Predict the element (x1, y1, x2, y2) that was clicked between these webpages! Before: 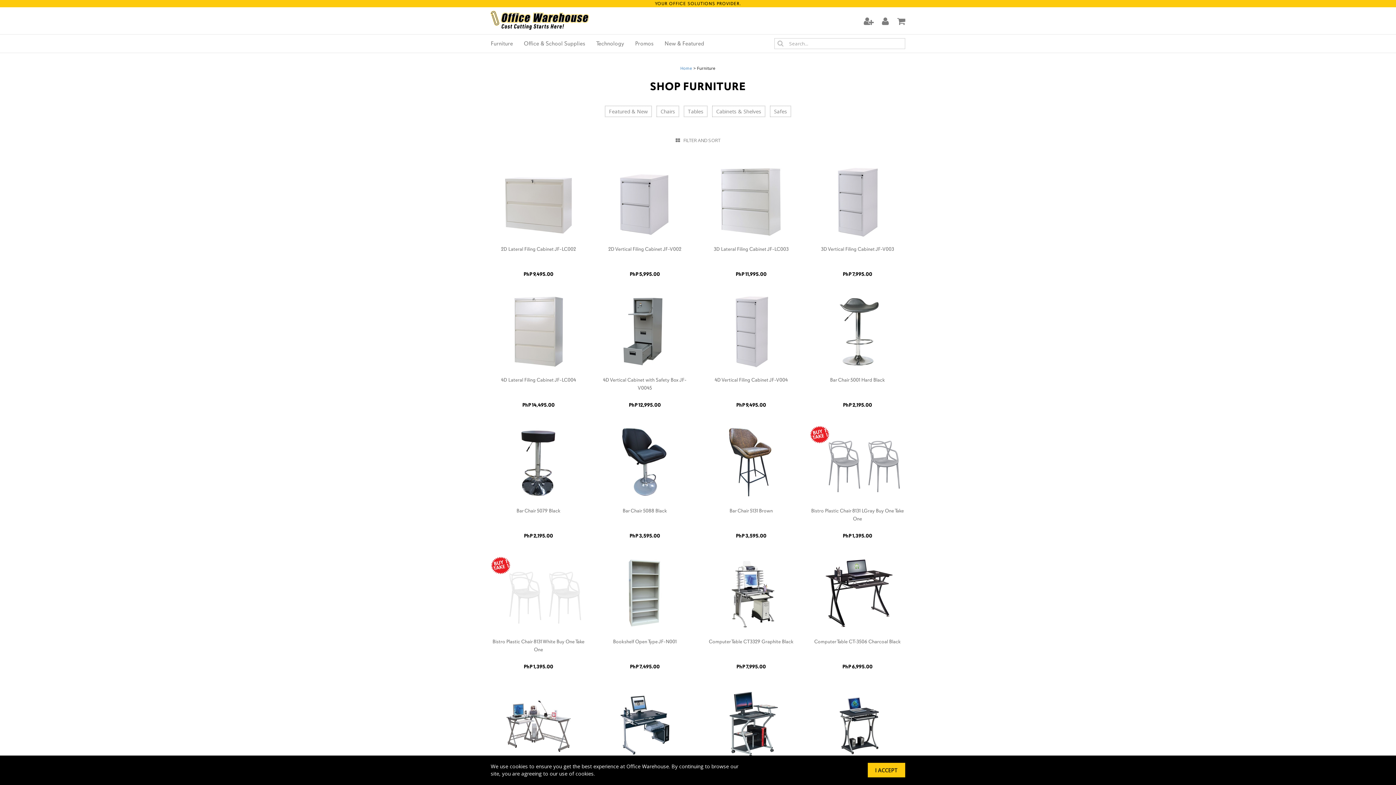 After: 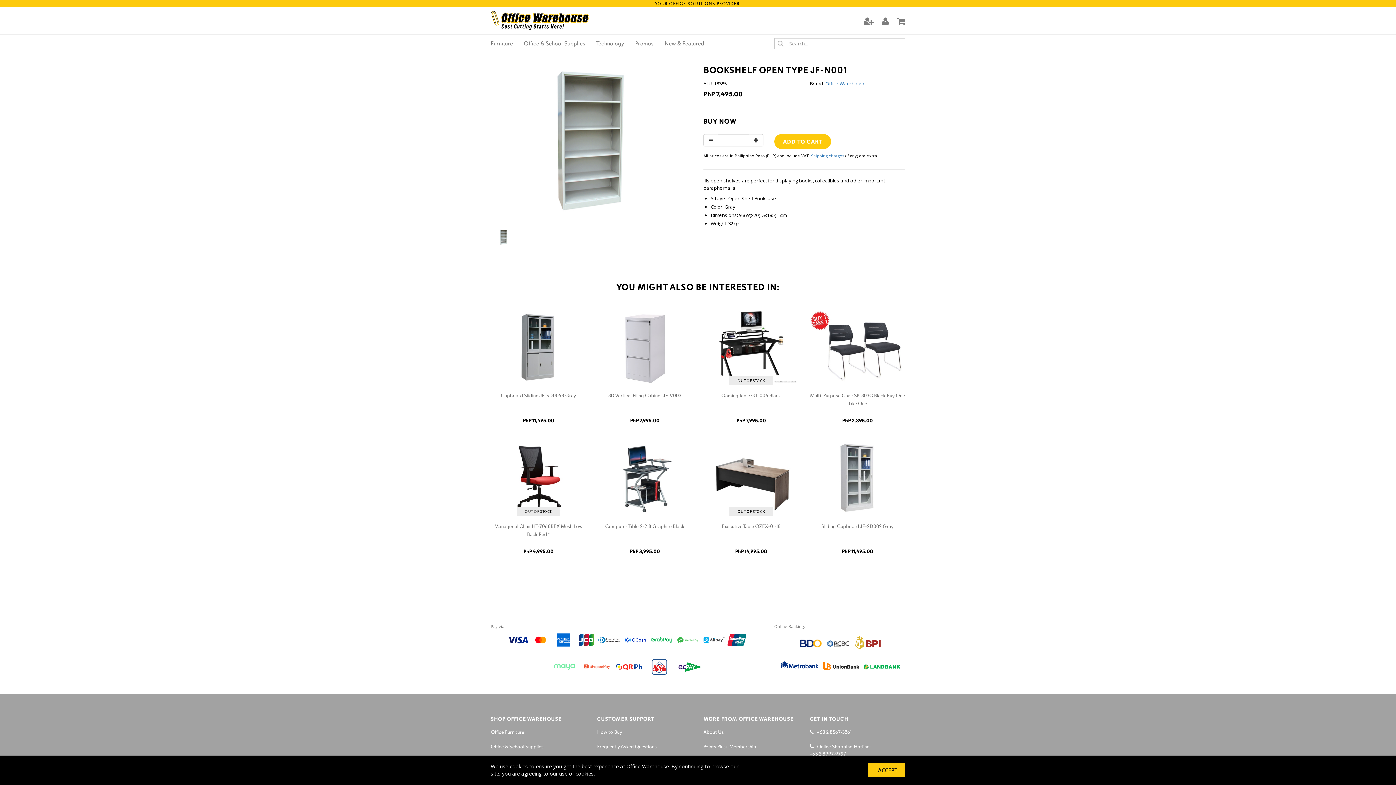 Action: bbox: (597, 624, 692, 631)